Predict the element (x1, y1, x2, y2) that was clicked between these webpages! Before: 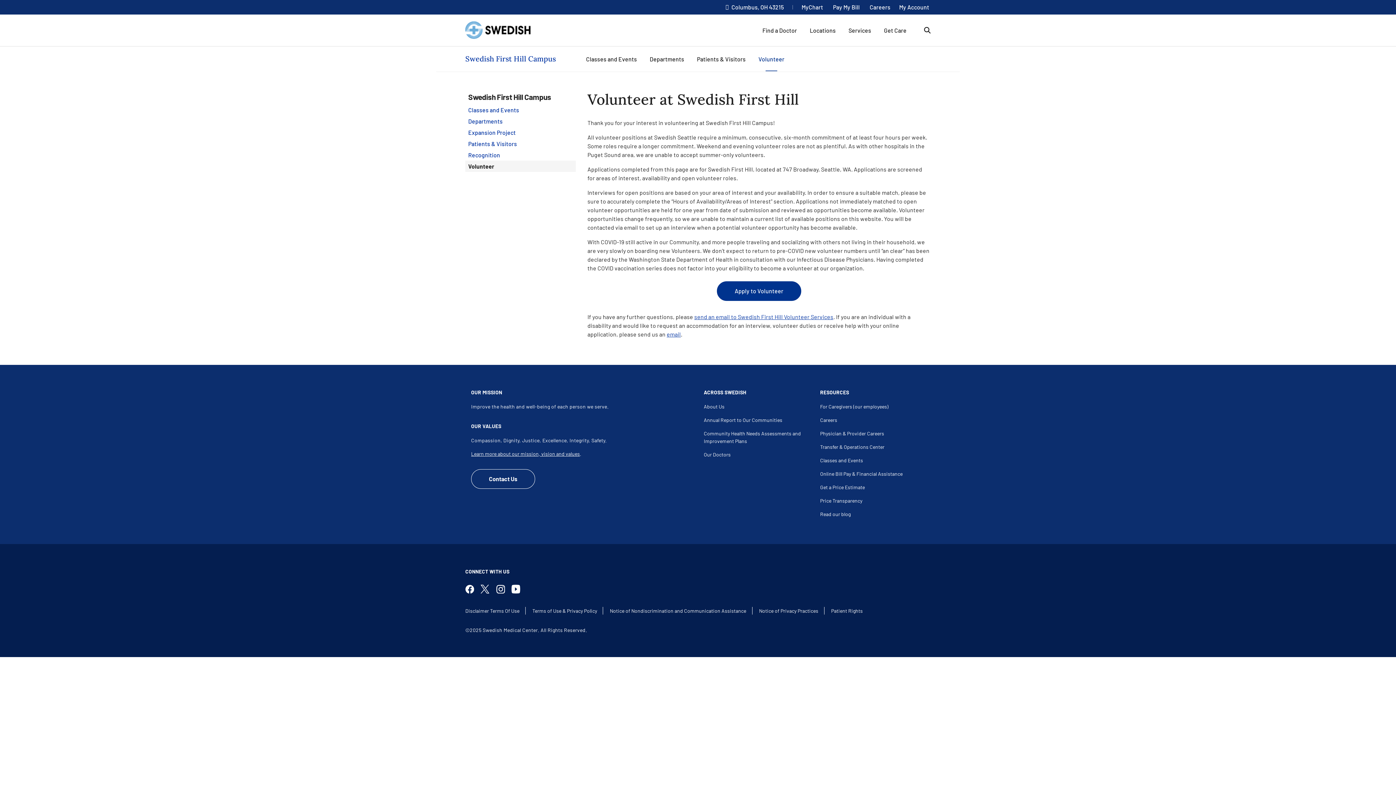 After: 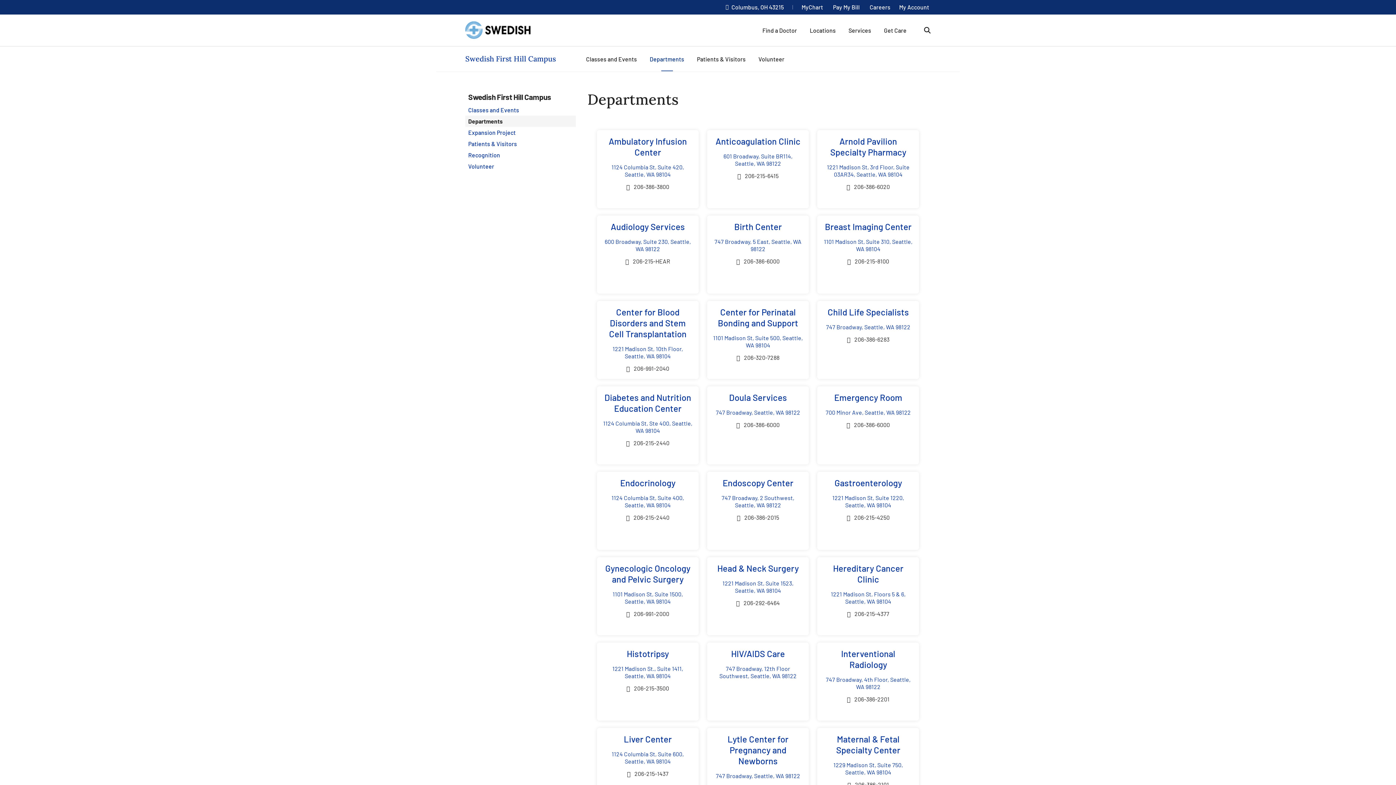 Action: bbox: (465, 115, 576, 126) label: Departments